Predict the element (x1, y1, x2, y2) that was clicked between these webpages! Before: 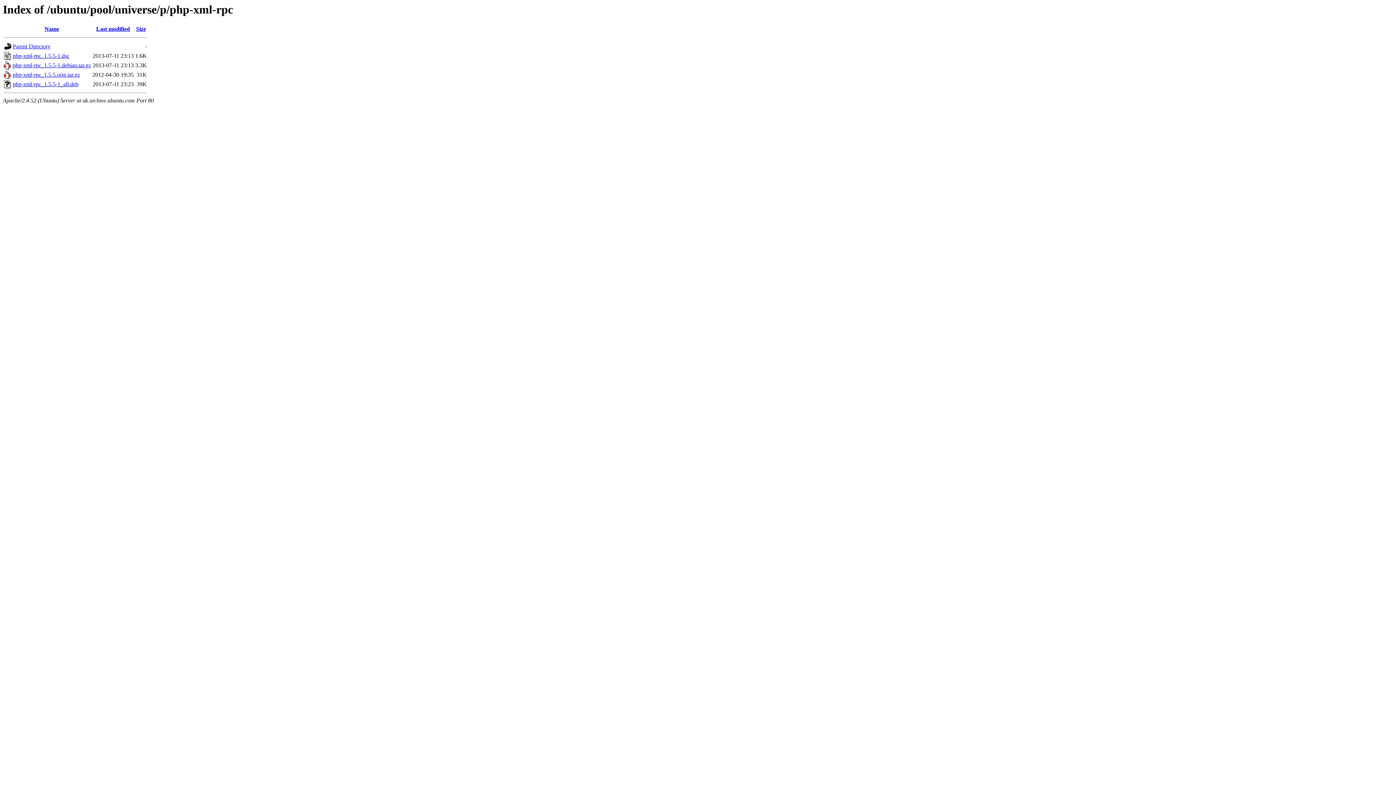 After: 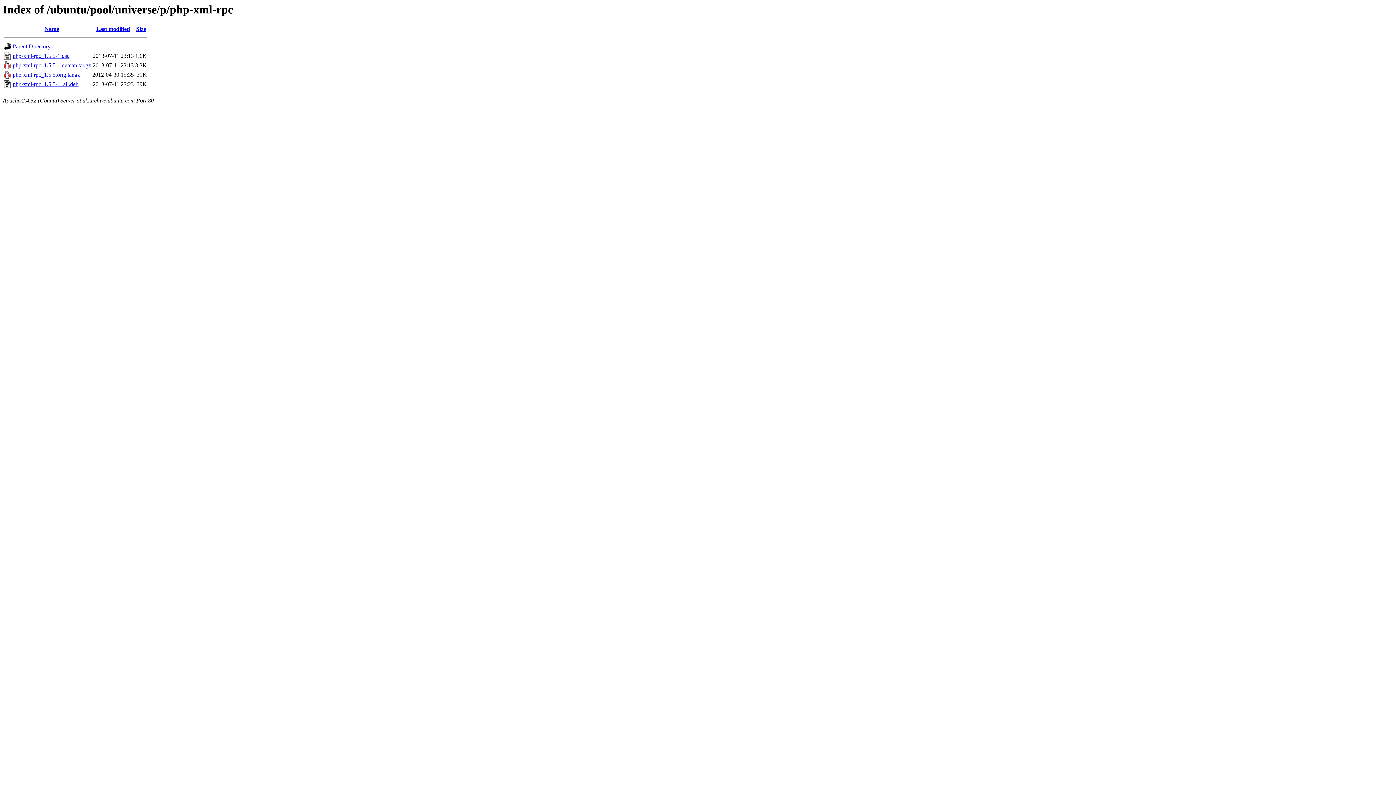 Action: label: php-xml-rpc_1.5.5-1_all.deb bbox: (12, 81, 78, 87)